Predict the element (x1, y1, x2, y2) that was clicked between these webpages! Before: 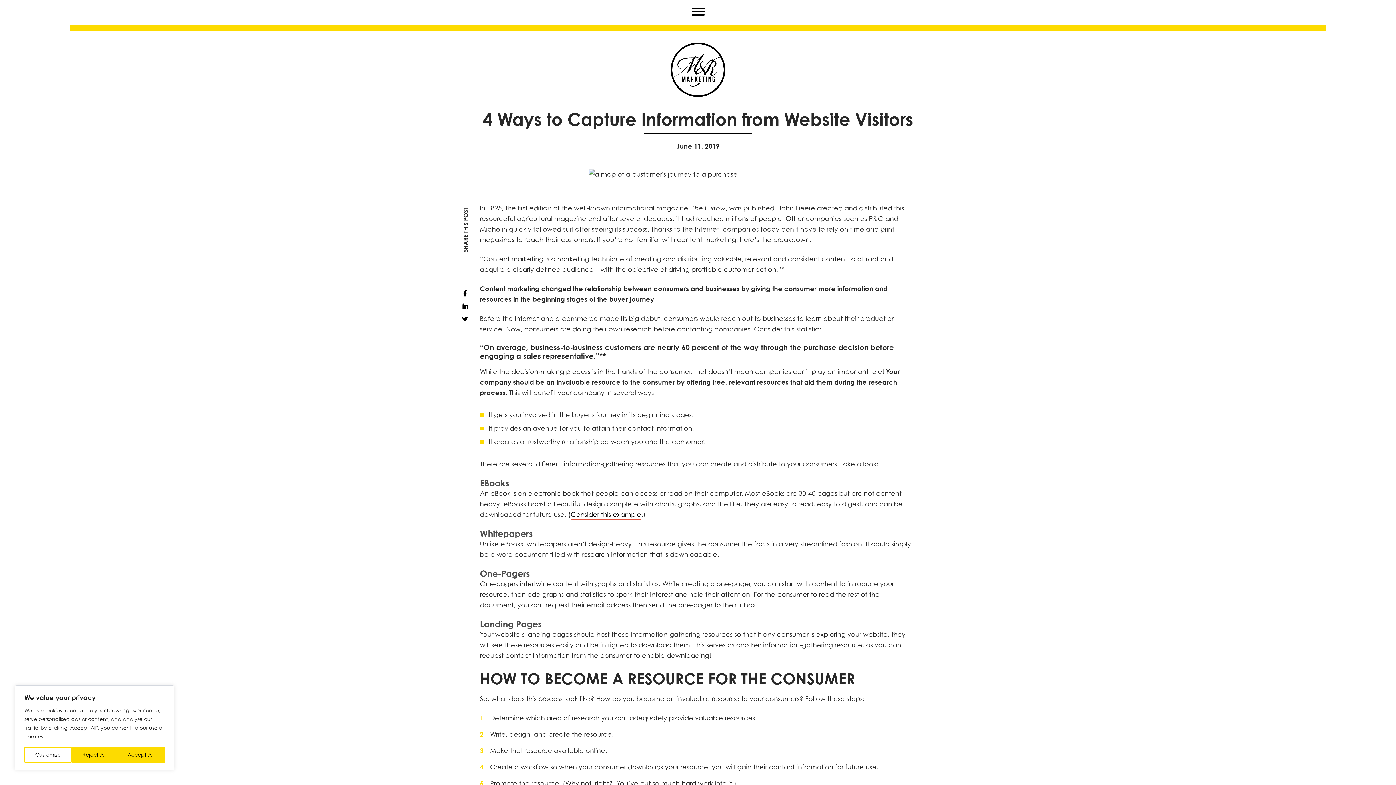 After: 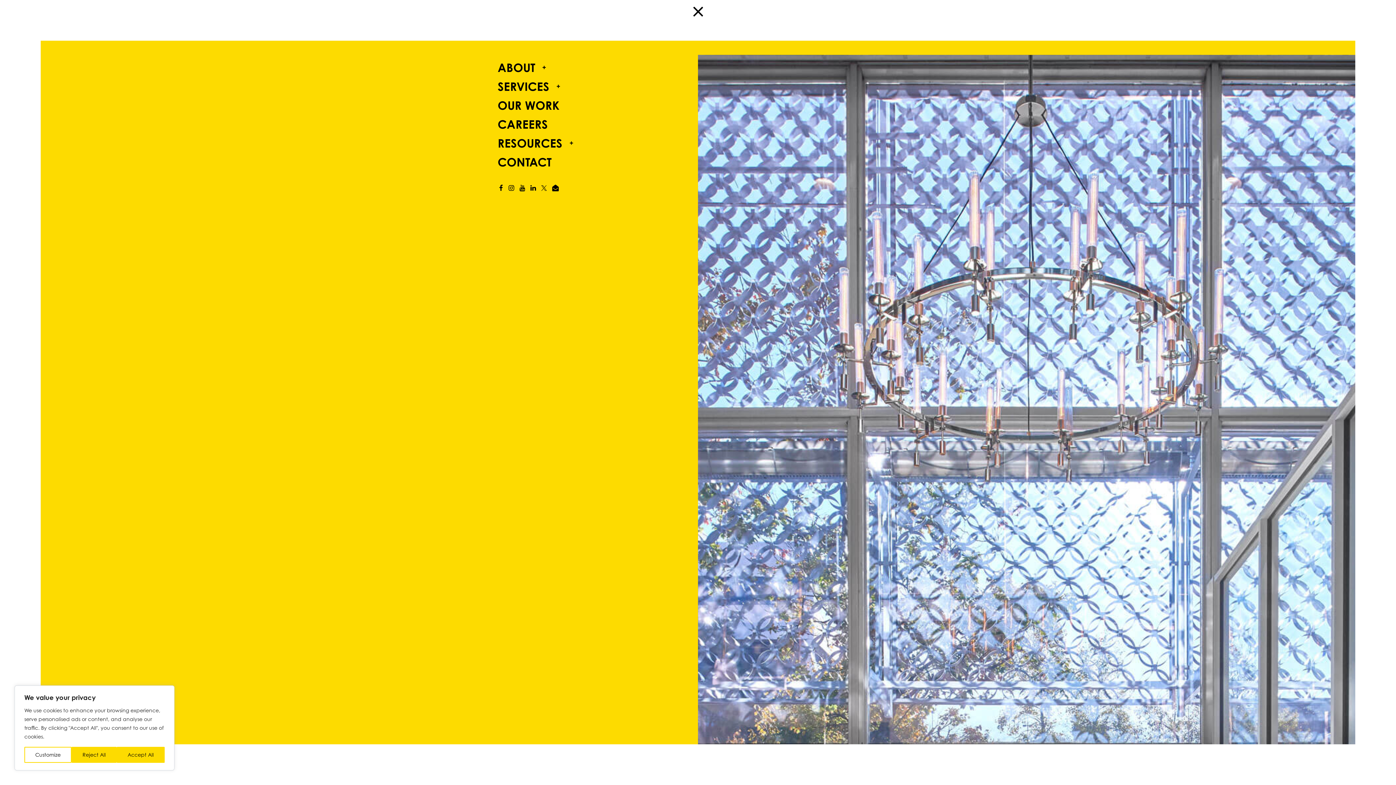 Action: bbox: (689, 4, 706, 15)